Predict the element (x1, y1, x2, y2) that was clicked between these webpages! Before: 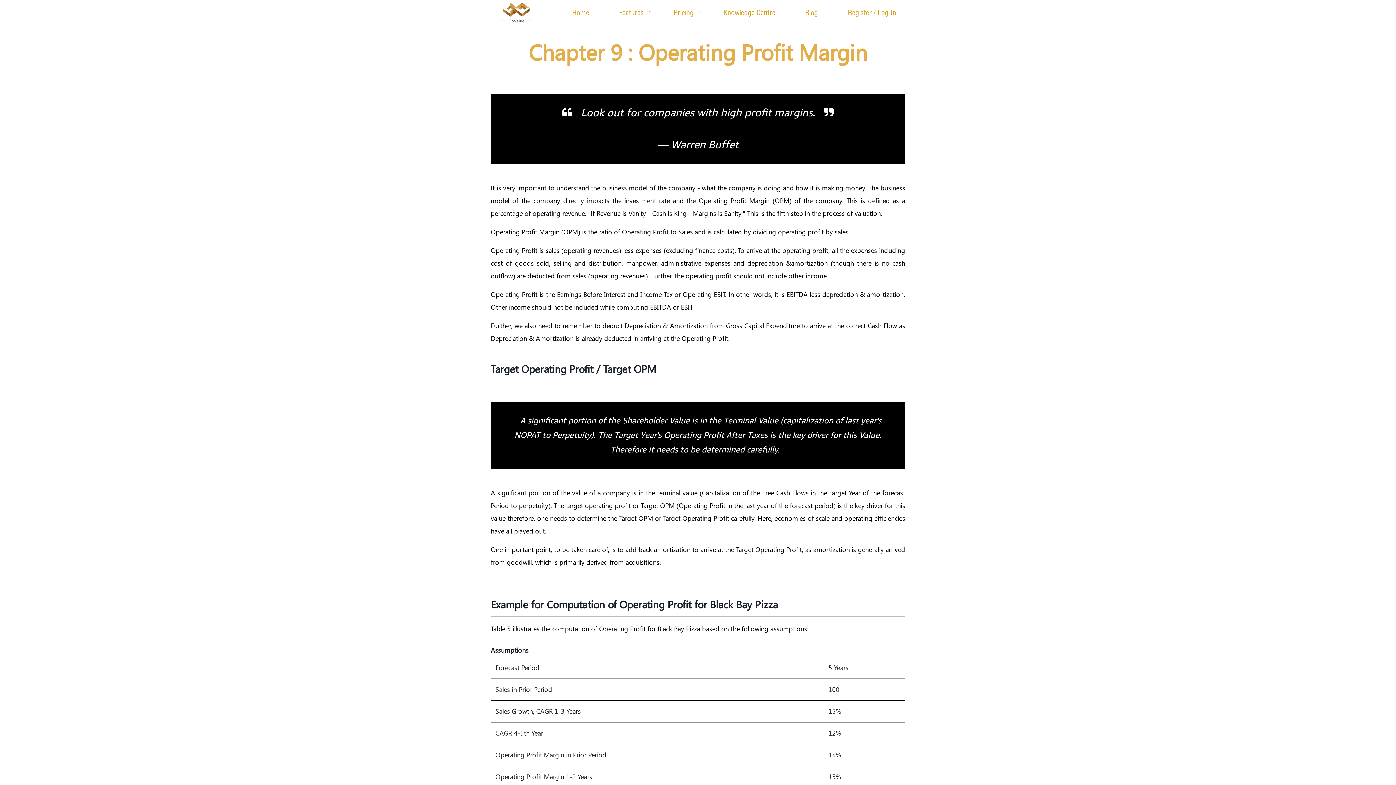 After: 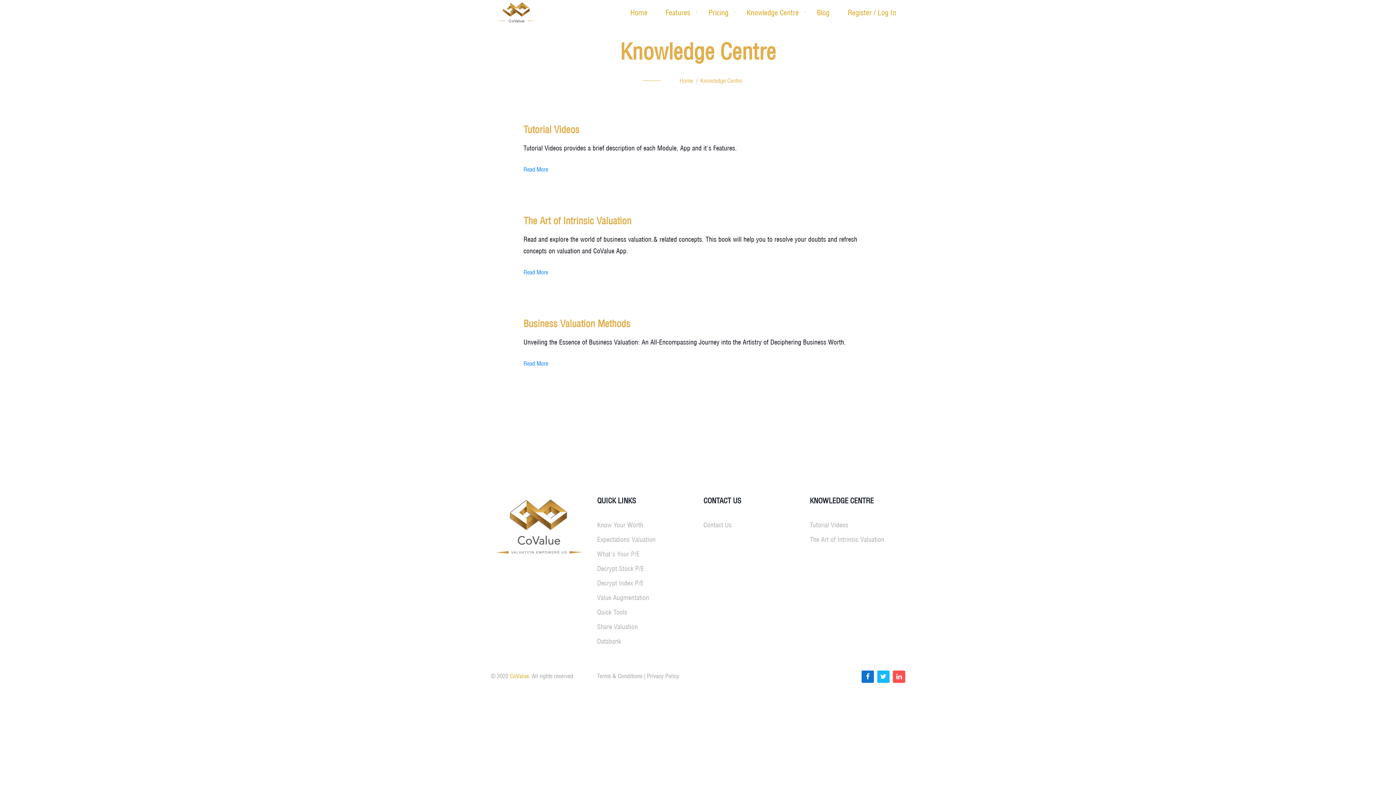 Action: label: Knowledge Centre bbox: (723, 0, 775, 25)